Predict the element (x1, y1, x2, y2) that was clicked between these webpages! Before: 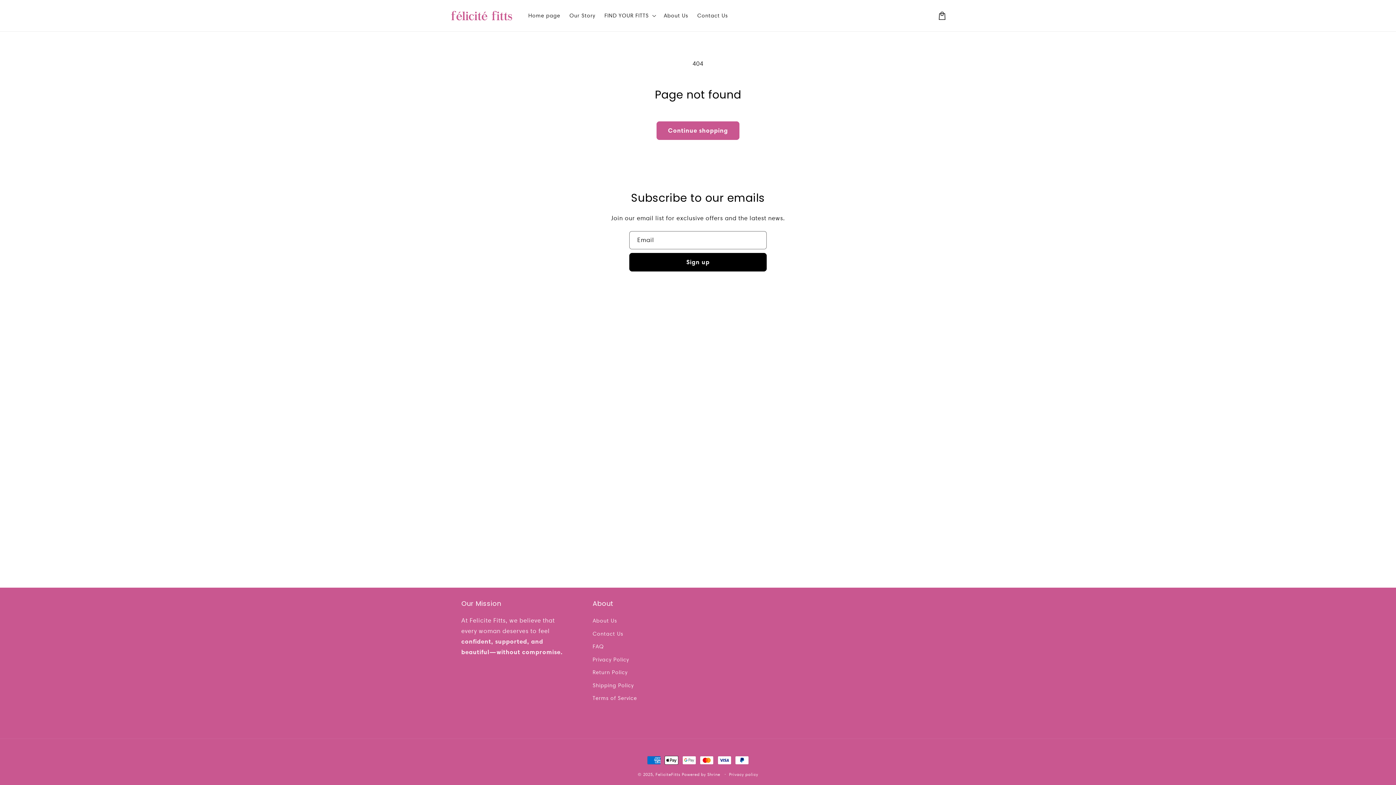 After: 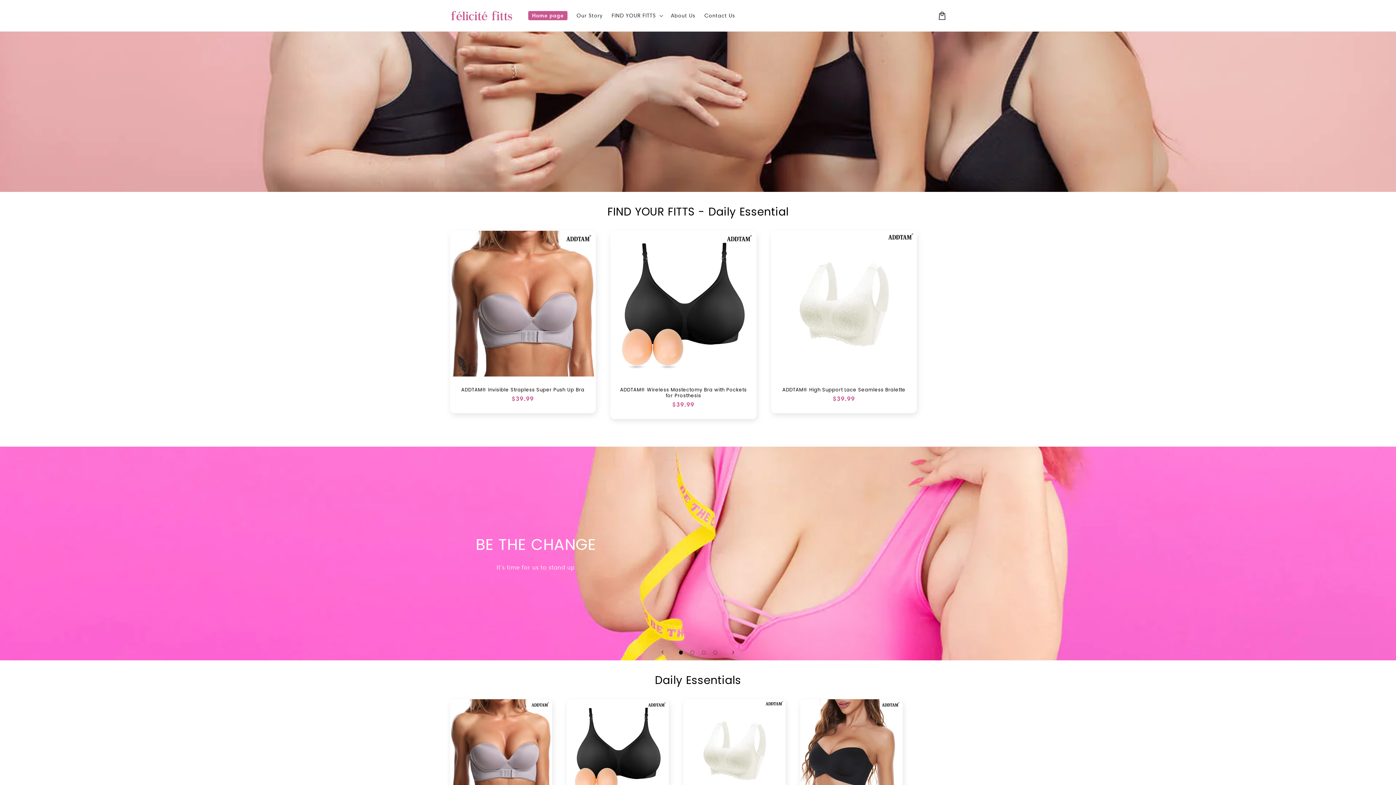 Action: bbox: (447, 7, 516, 23)